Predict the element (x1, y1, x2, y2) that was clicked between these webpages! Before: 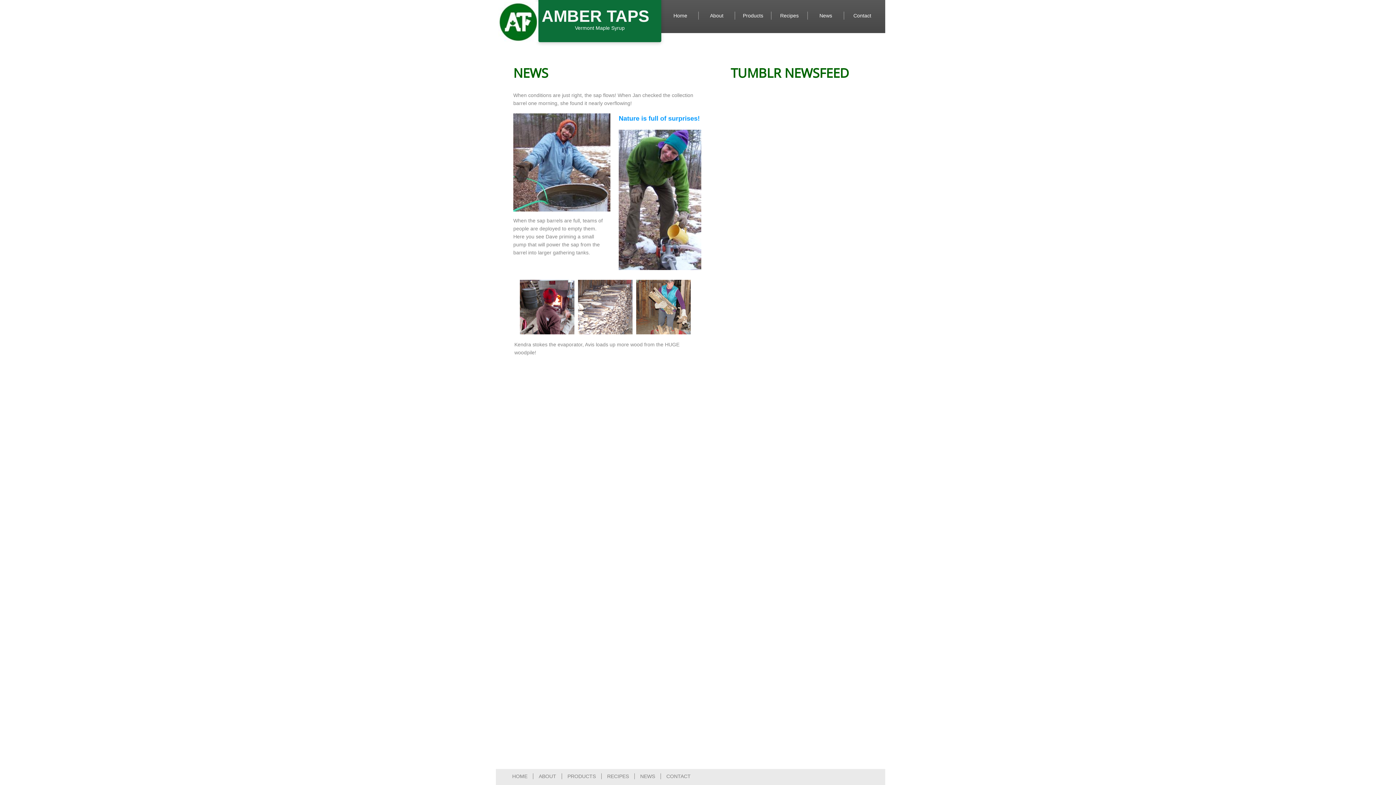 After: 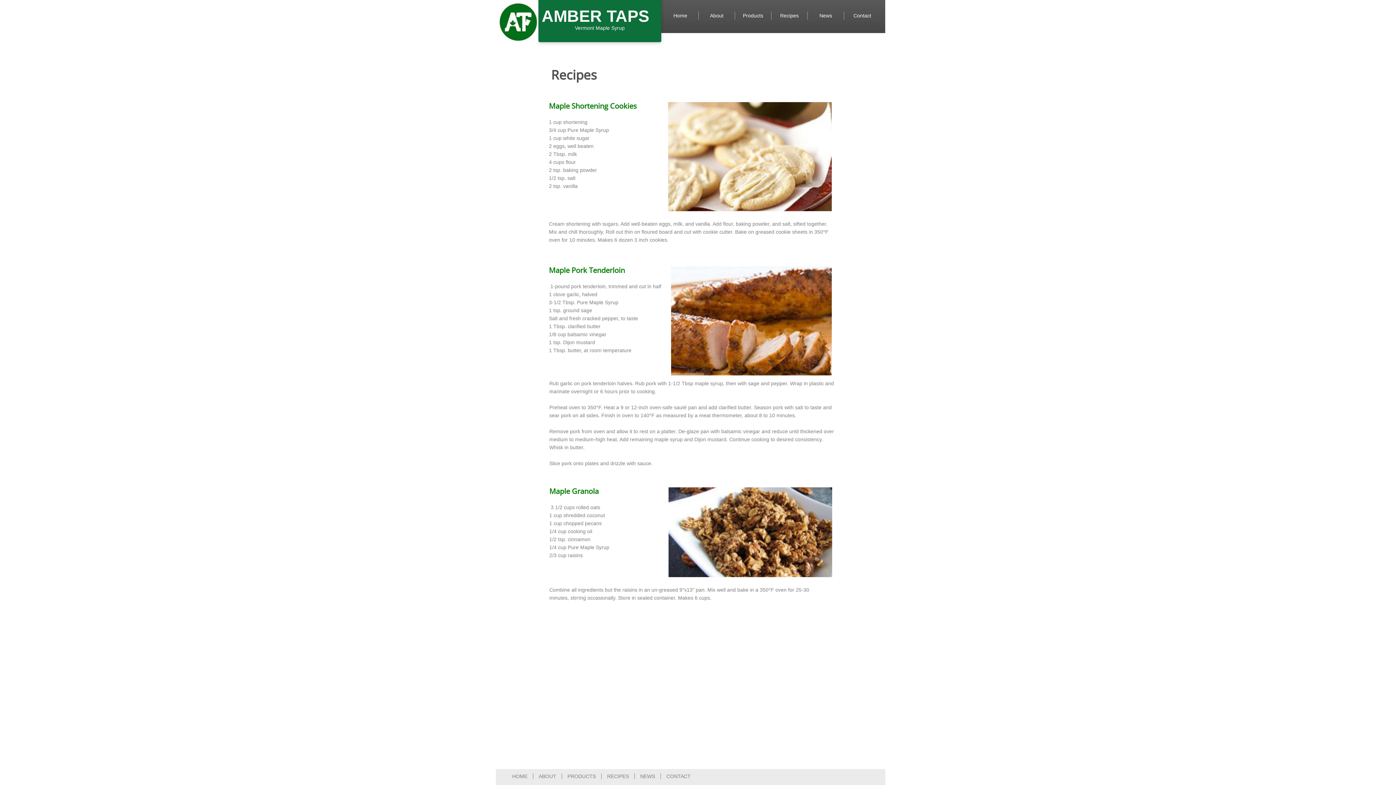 Action: label: RECIPES bbox: (601, 773, 634, 779)